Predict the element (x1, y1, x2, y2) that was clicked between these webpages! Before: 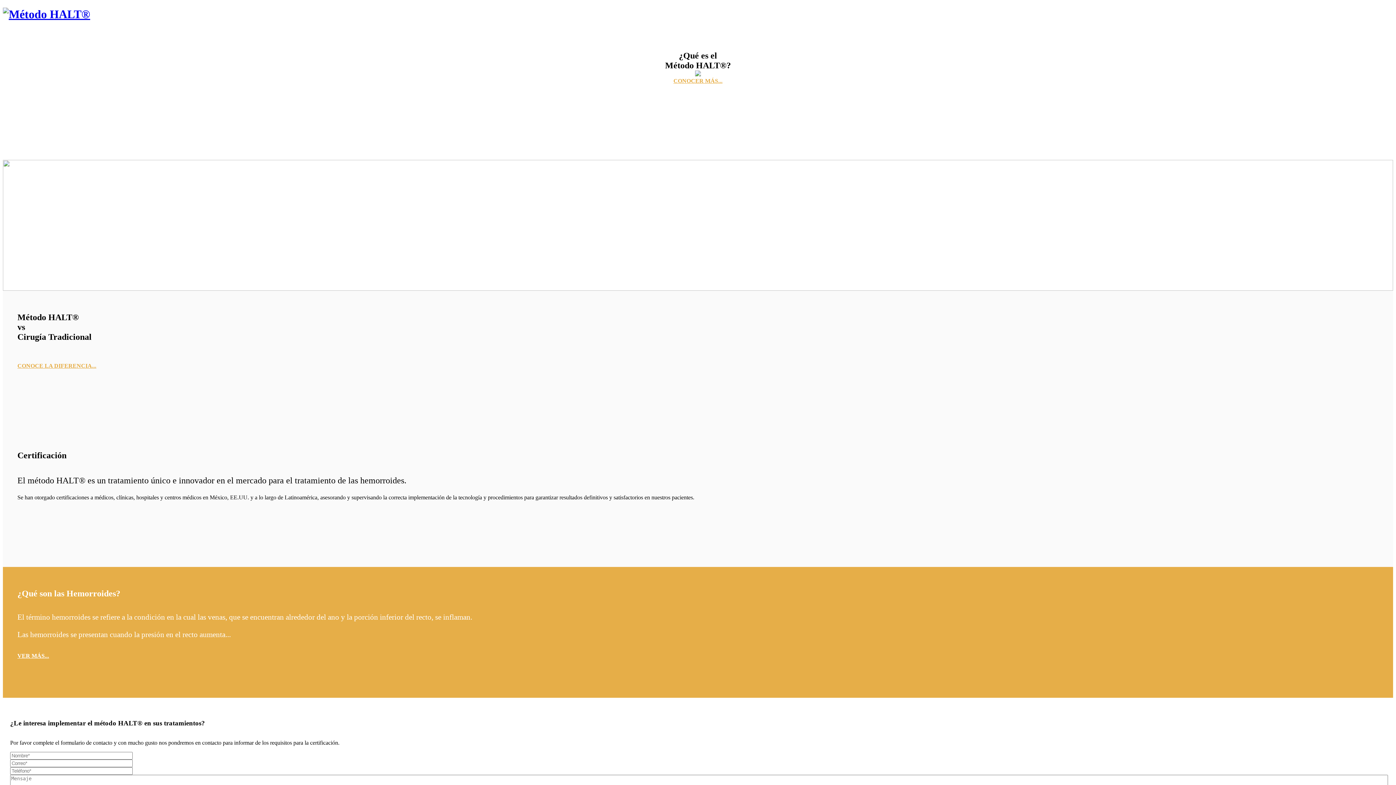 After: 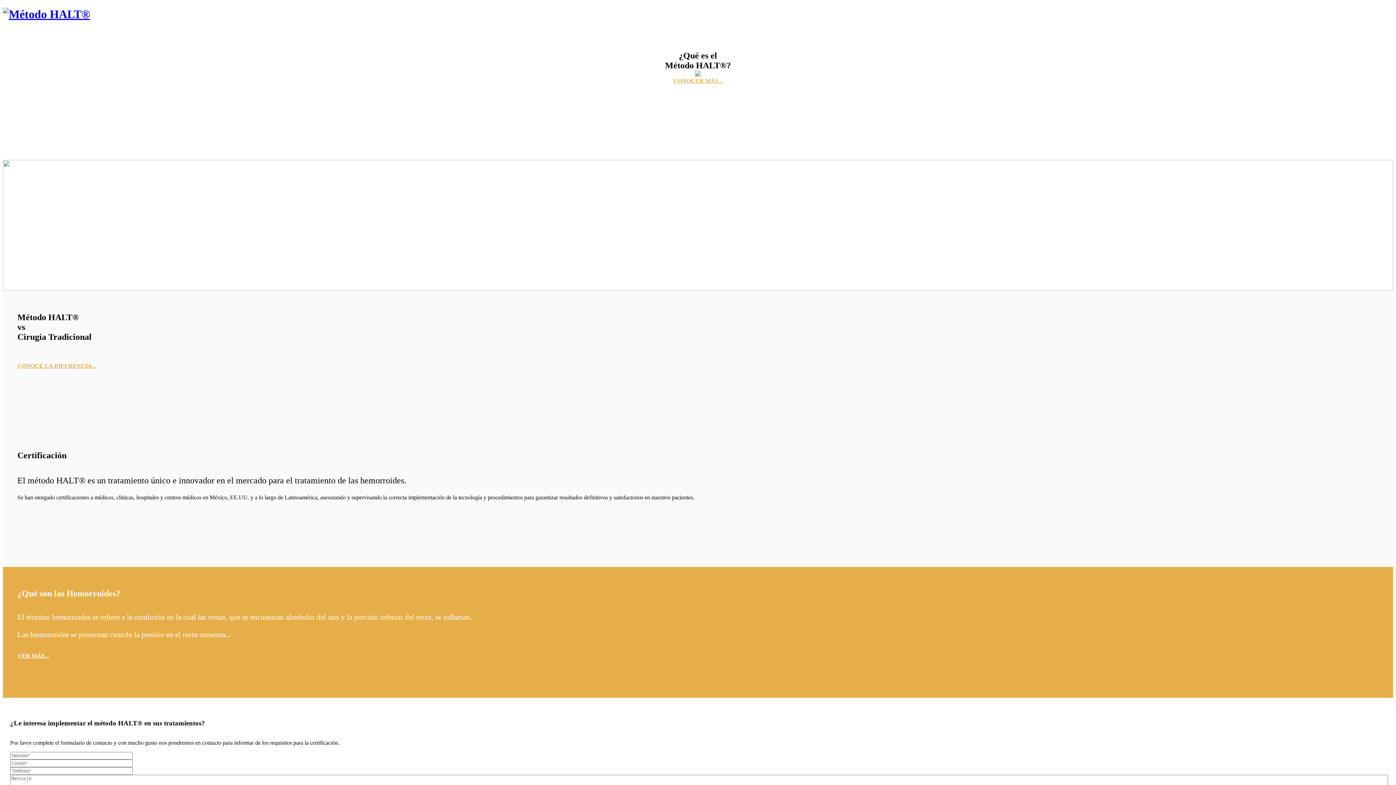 Action: bbox: (17, 653, 49, 659) label: VER MÁS...